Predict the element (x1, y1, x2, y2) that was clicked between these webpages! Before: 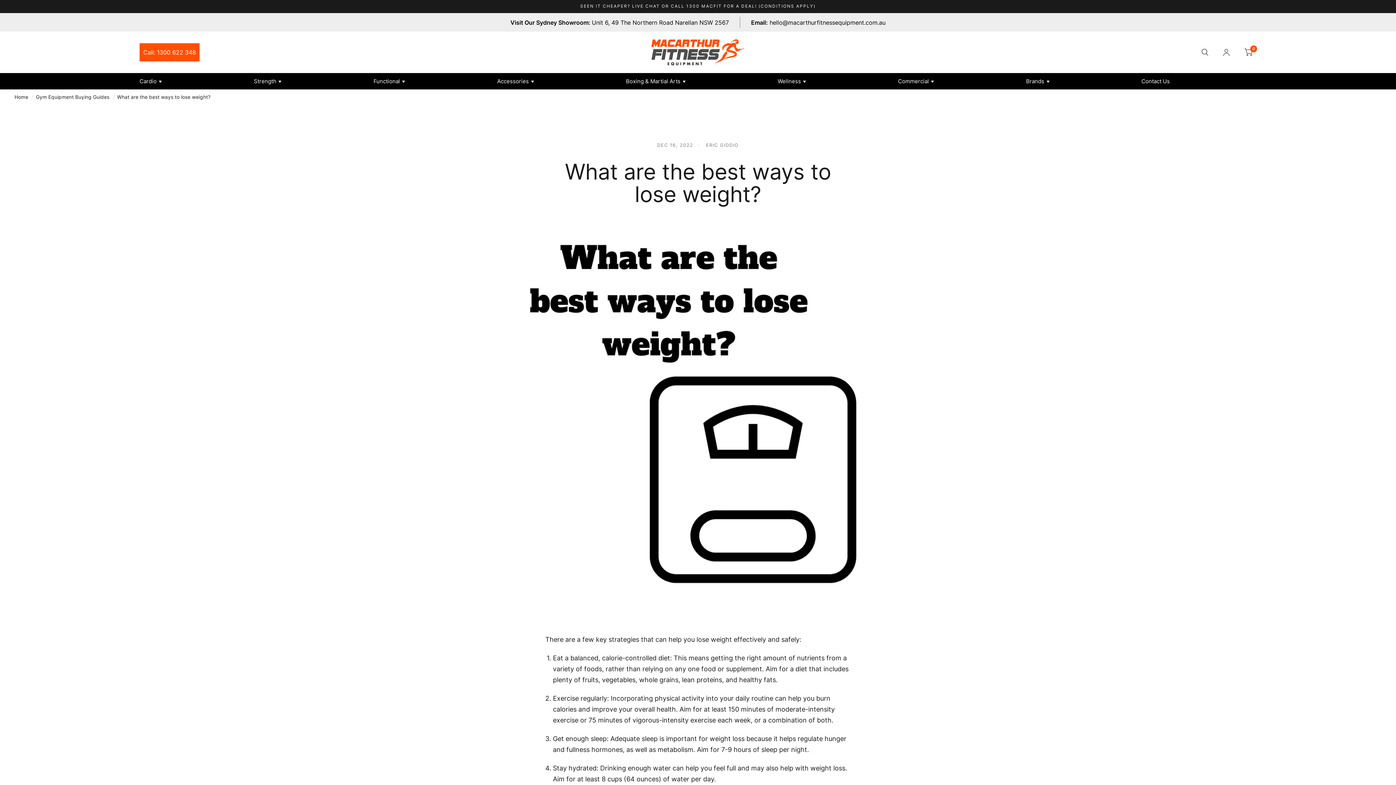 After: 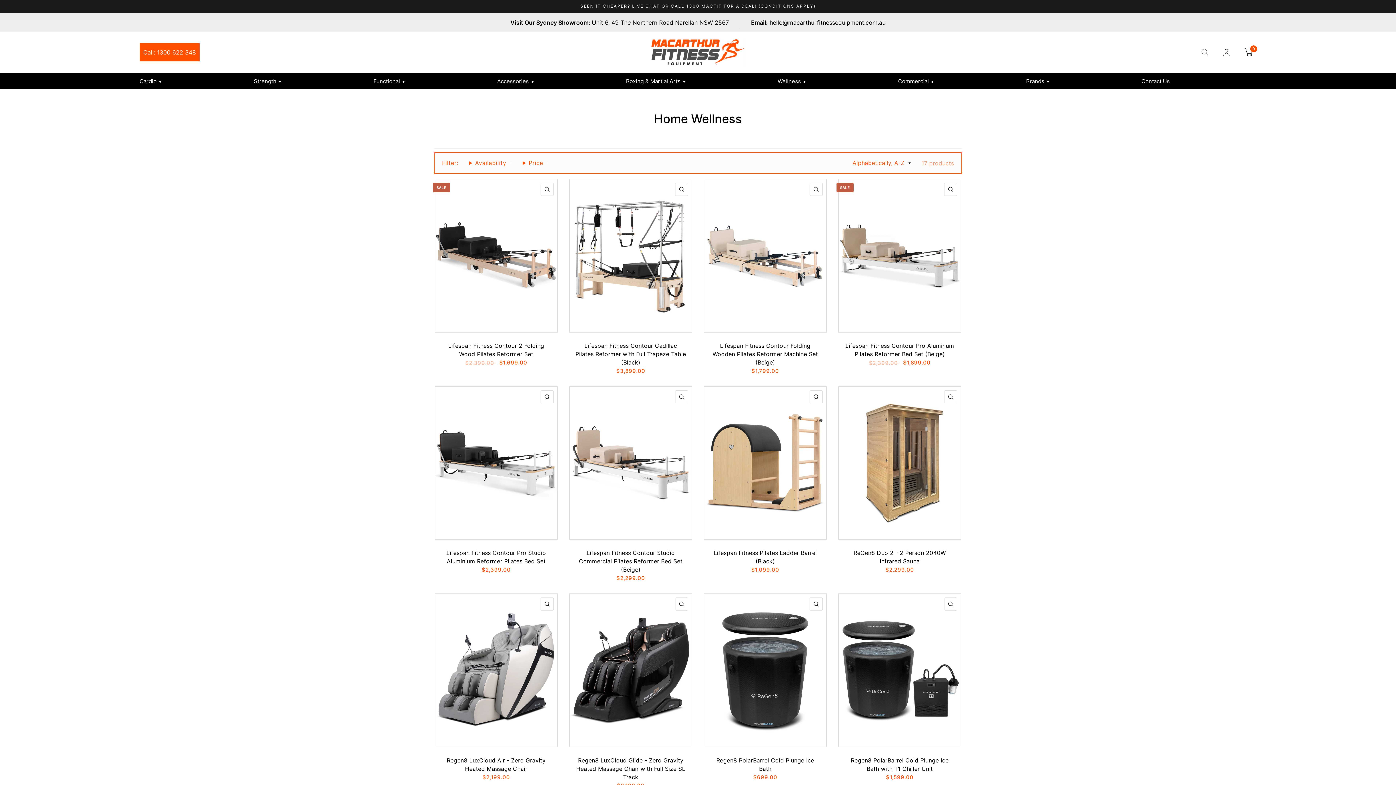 Action: label: Wellness bbox: (777, 73, 806, 89)